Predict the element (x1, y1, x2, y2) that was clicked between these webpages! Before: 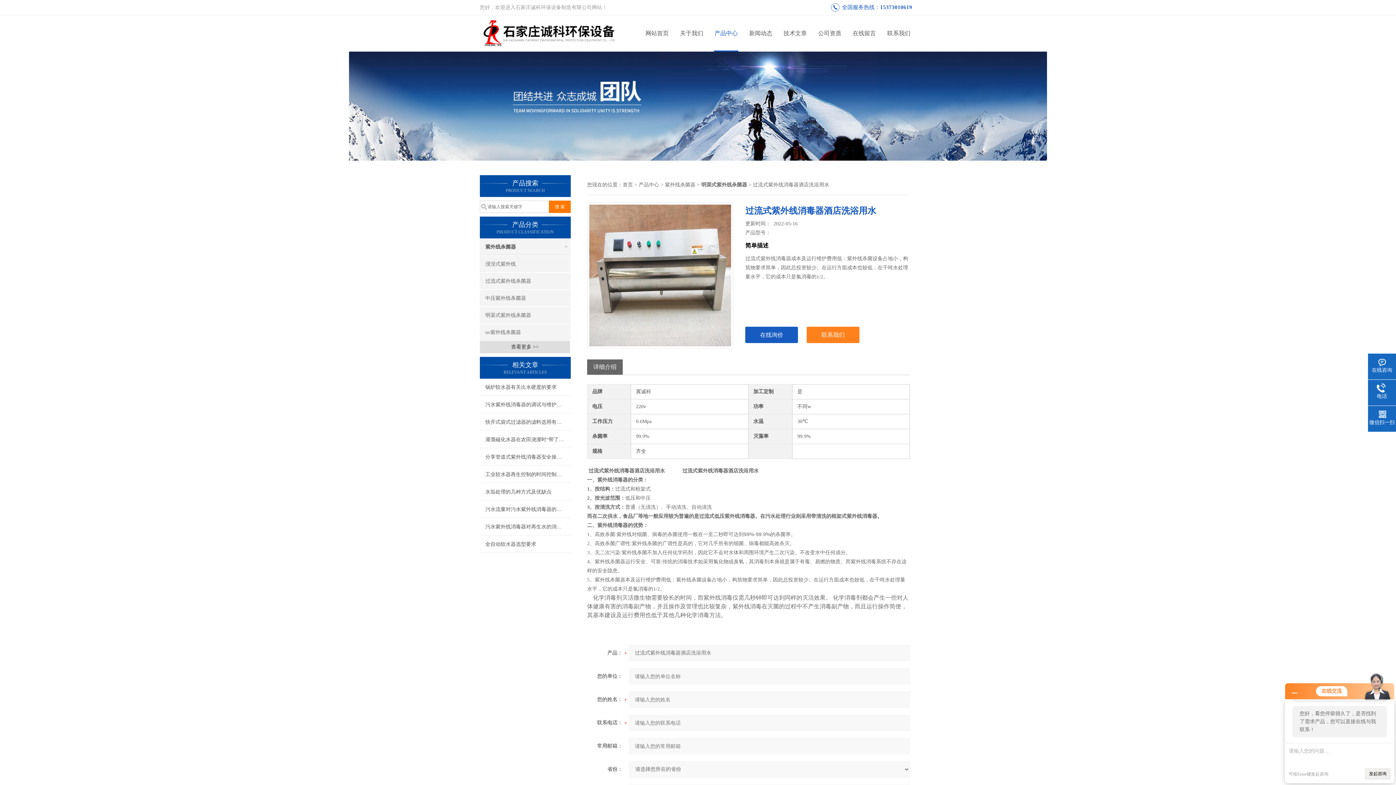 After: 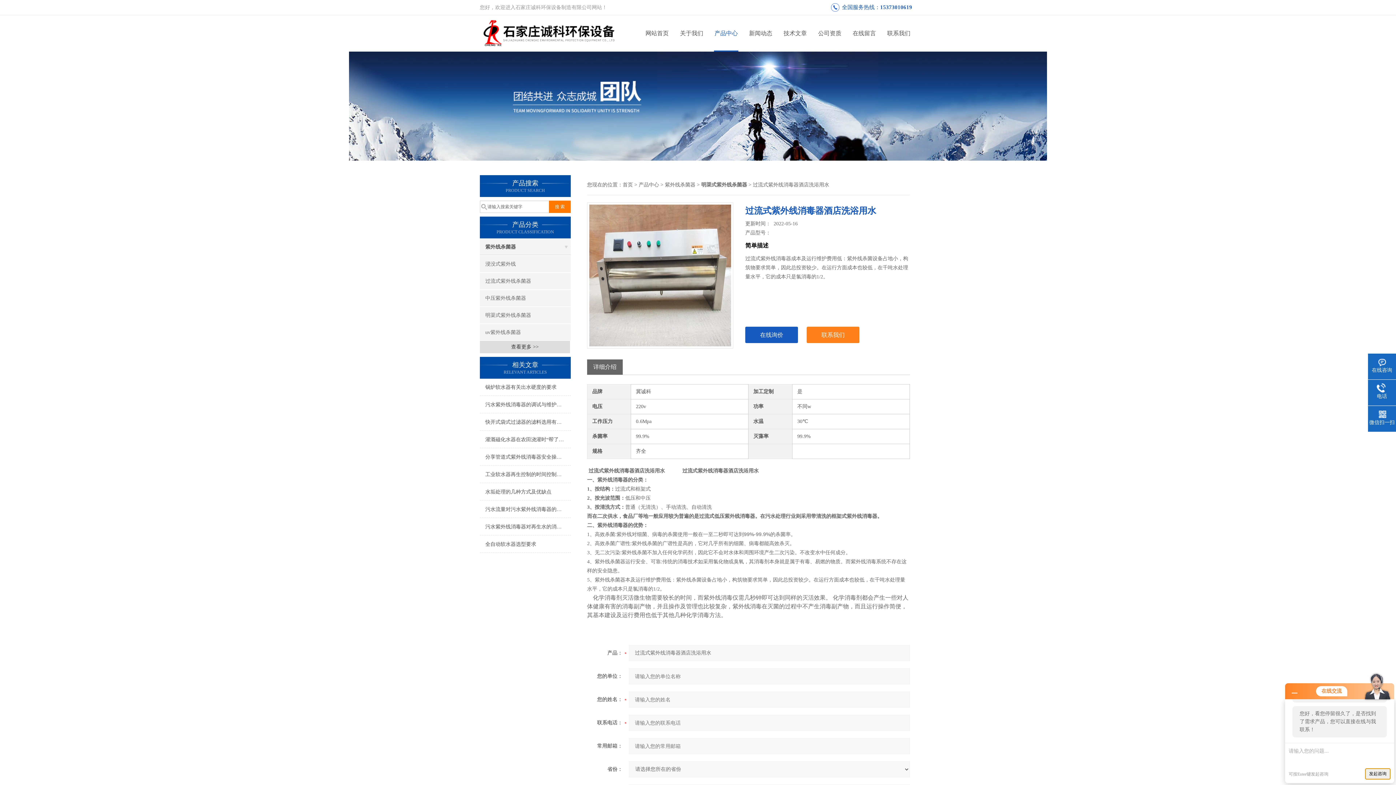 Action: bbox: (1365, 768, 1390, 780) label: 发起咨询